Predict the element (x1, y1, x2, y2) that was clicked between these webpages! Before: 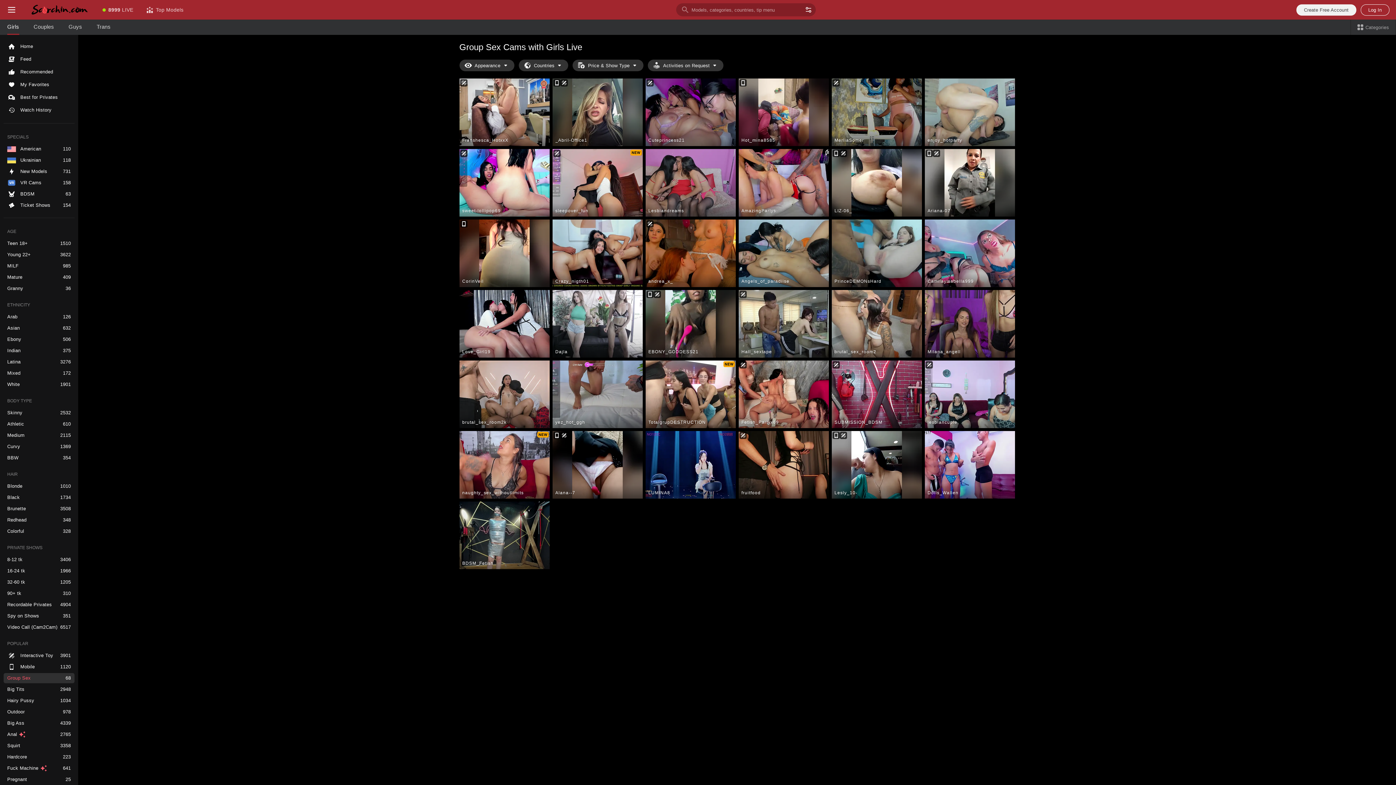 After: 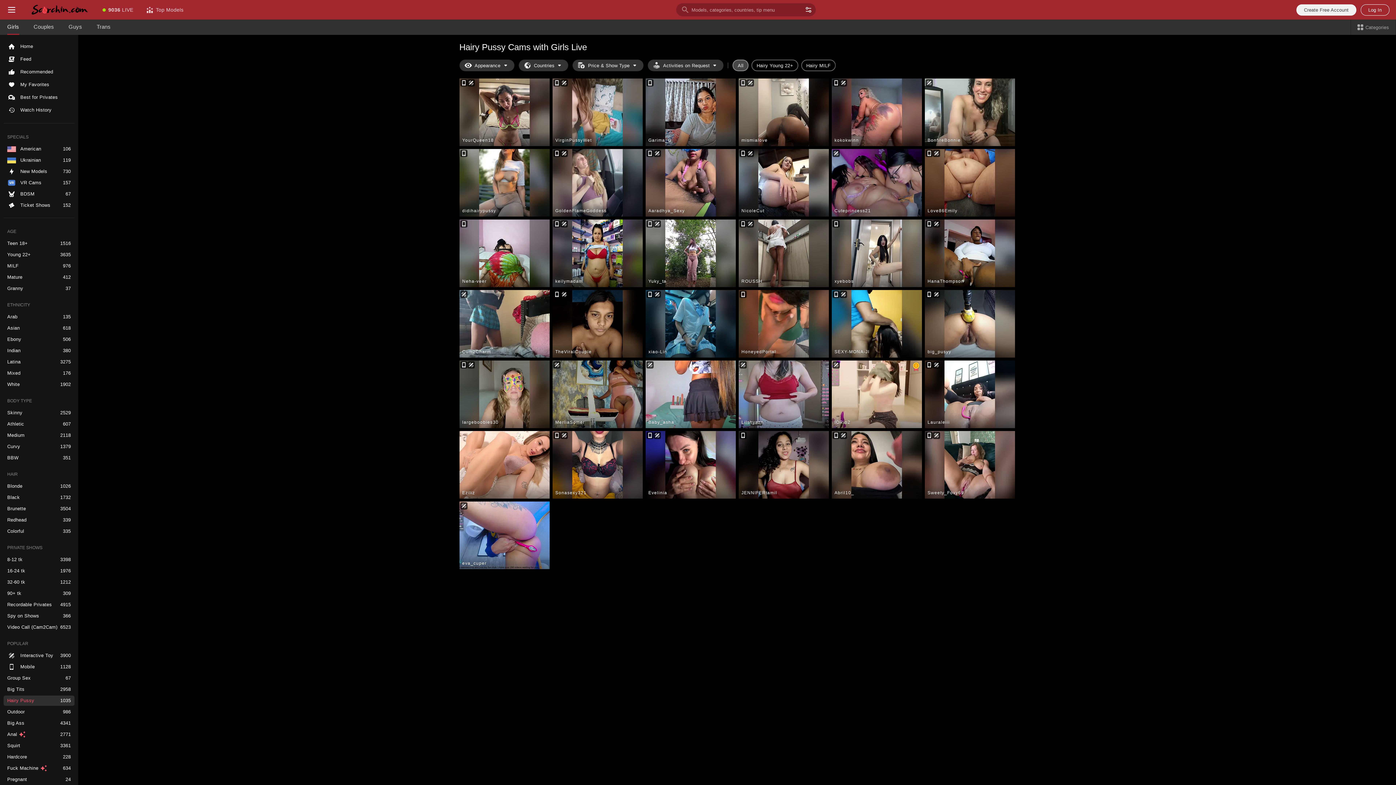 Action: label: Hairy Pussy bbox: (3, 696, 74, 706)